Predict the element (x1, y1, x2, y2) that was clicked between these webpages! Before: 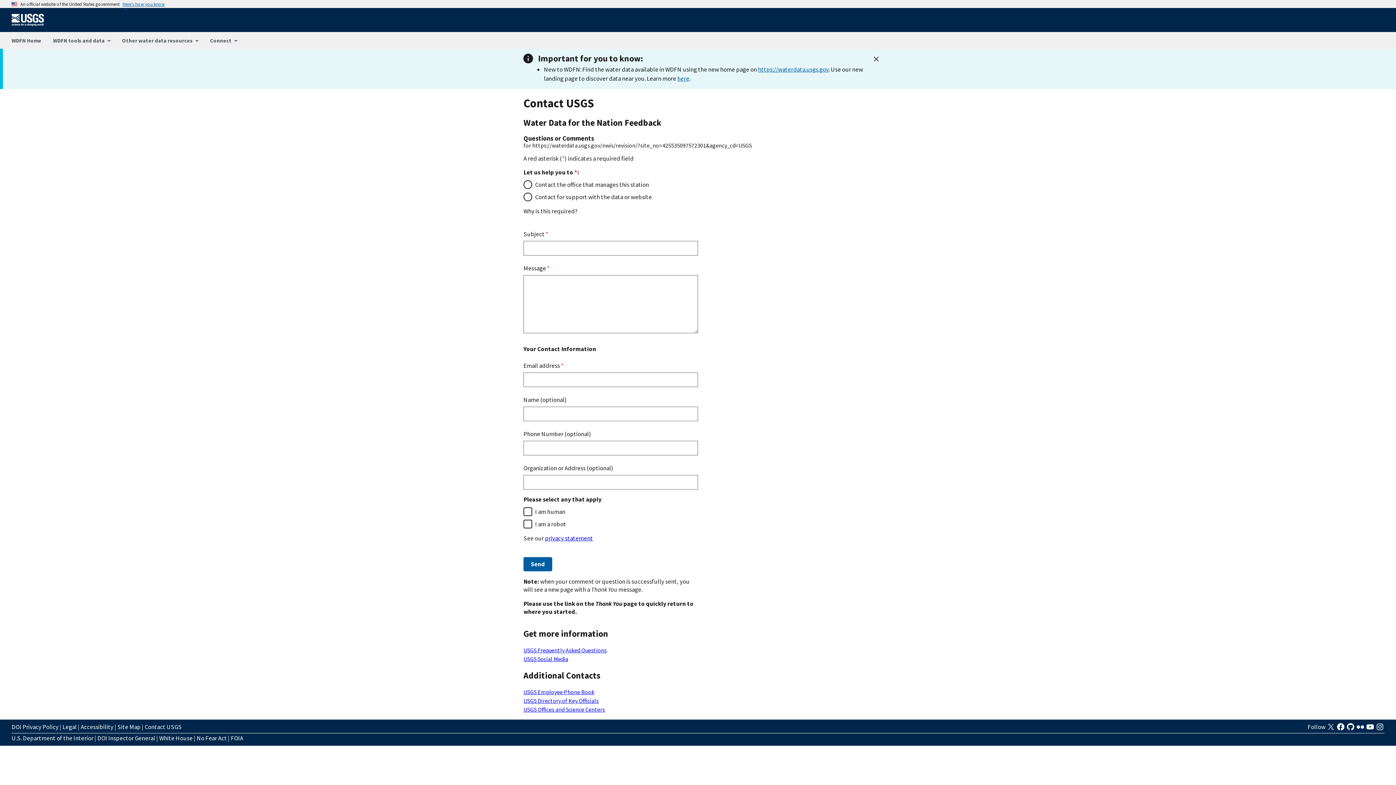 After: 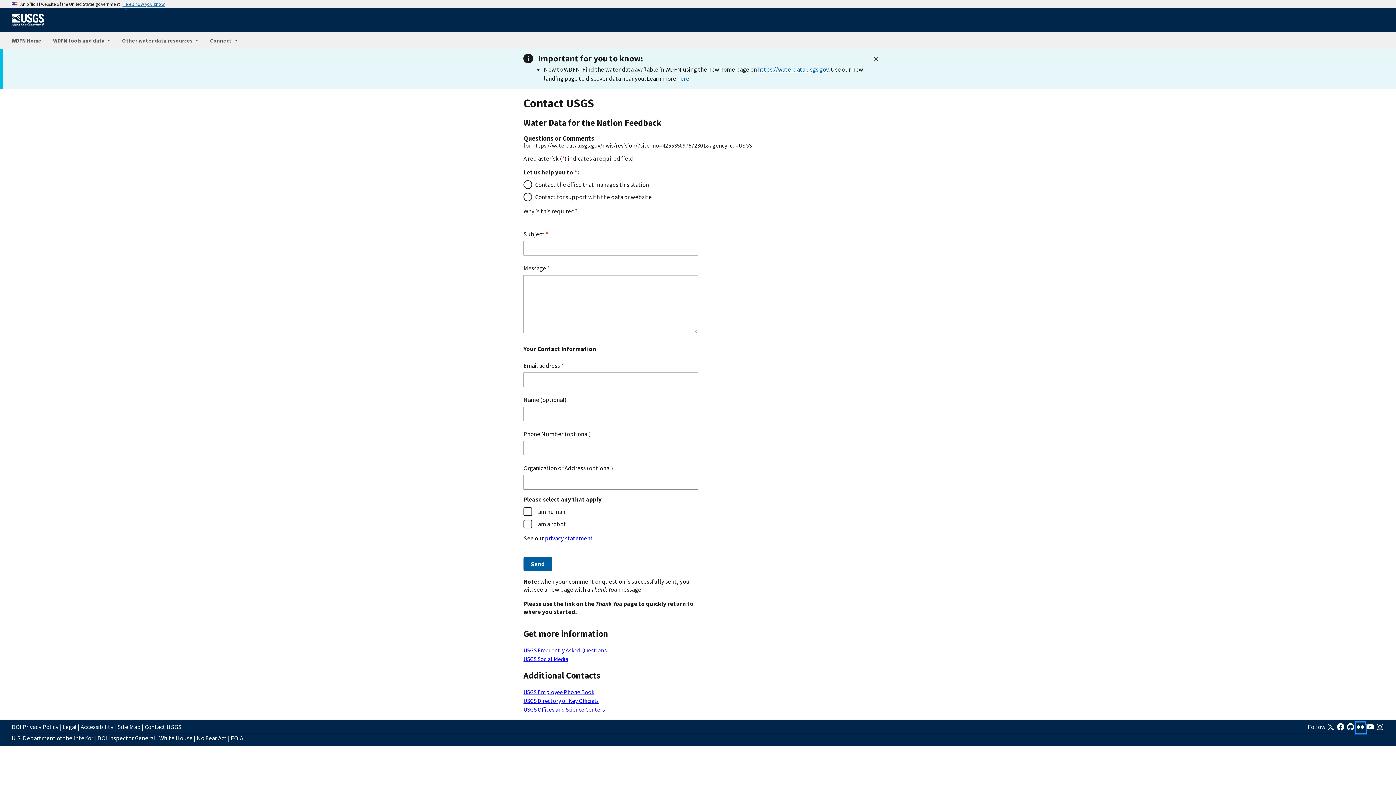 Action: label:   bbox: (1356, 725, 1366, 733)